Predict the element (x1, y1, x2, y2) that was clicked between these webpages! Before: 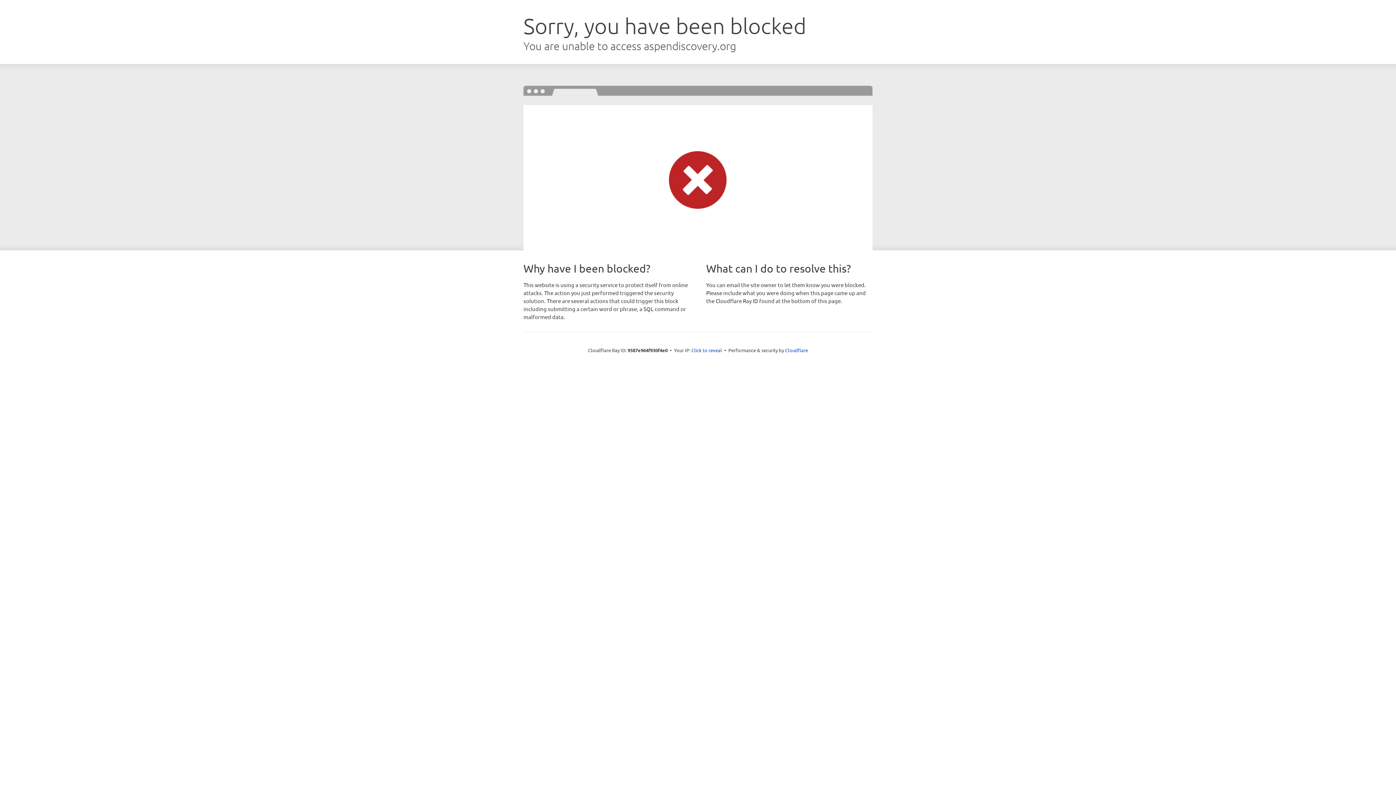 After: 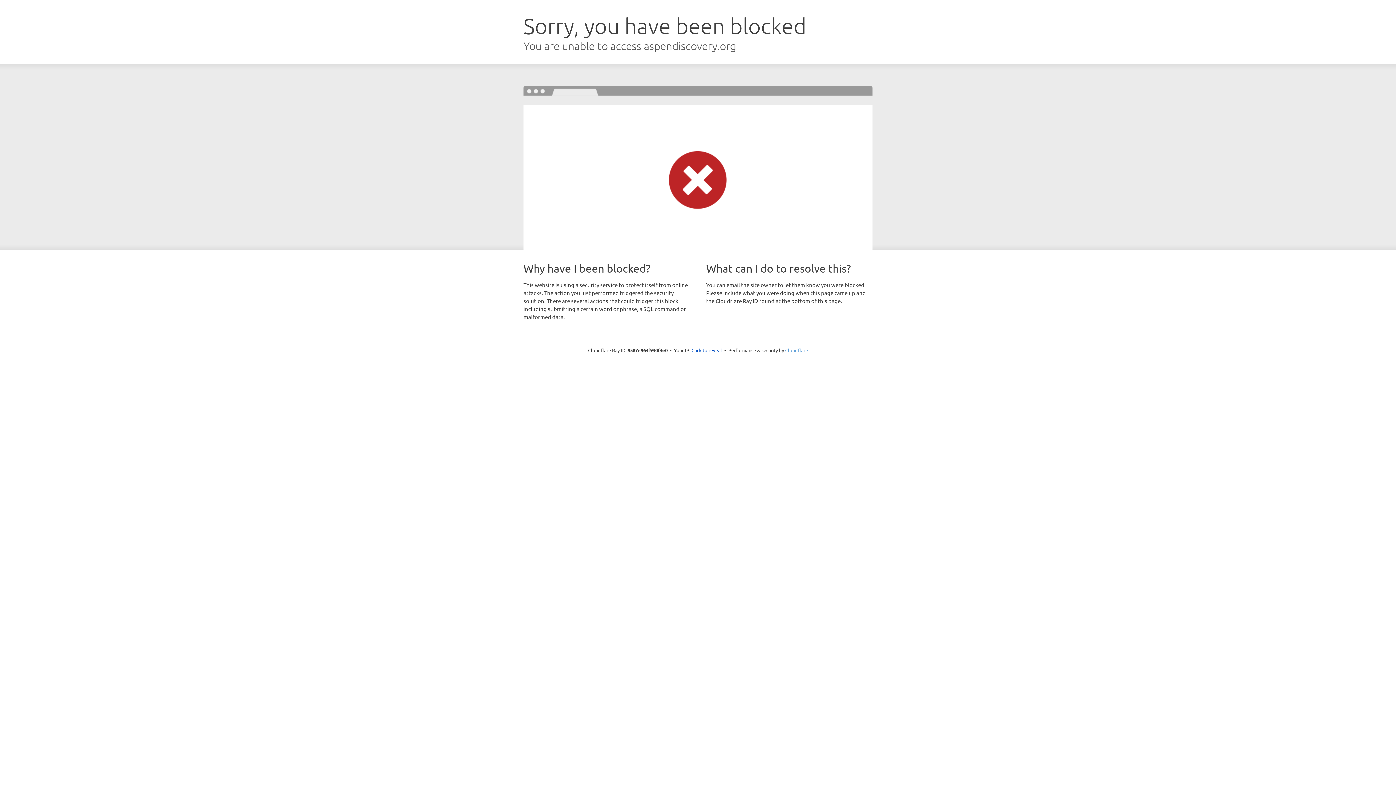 Action: label: Cloudflare bbox: (785, 347, 808, 353)